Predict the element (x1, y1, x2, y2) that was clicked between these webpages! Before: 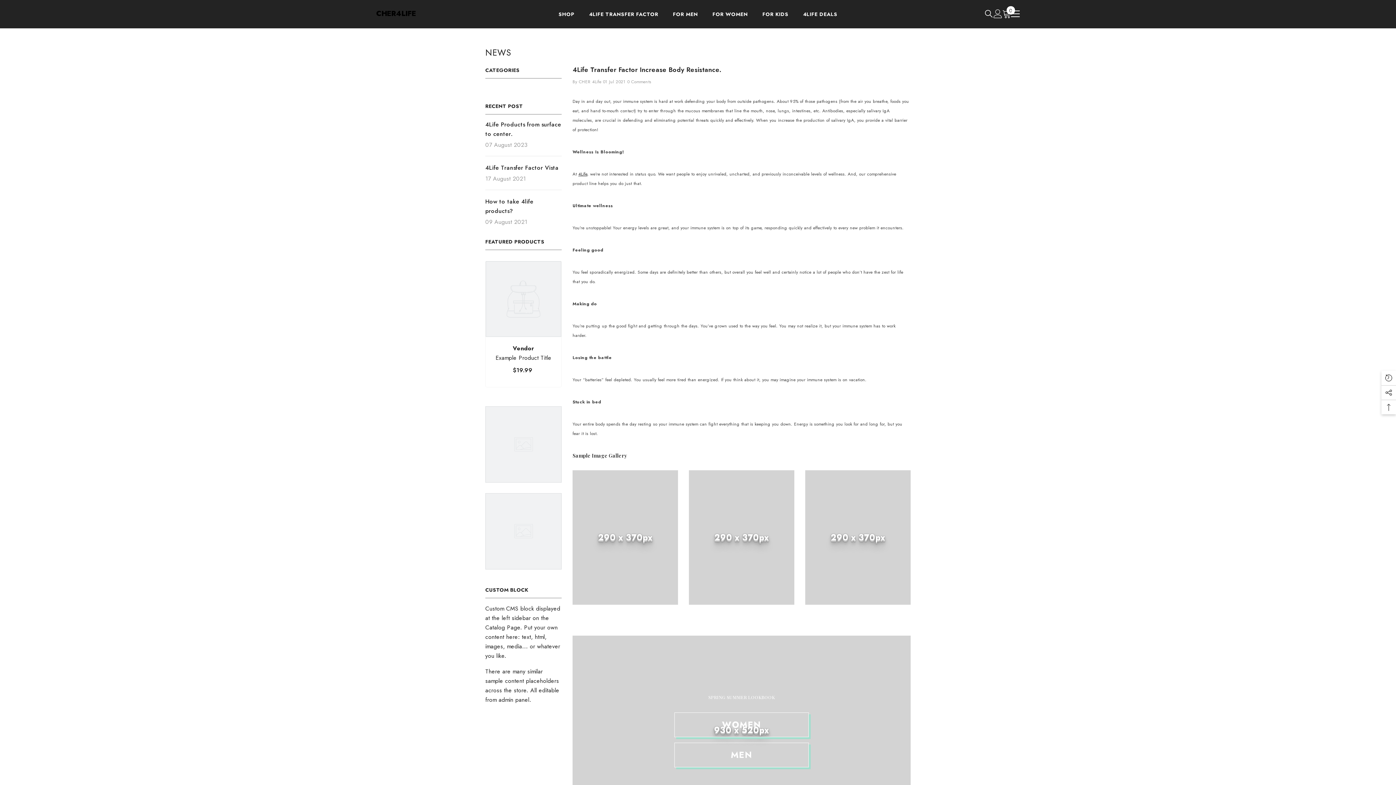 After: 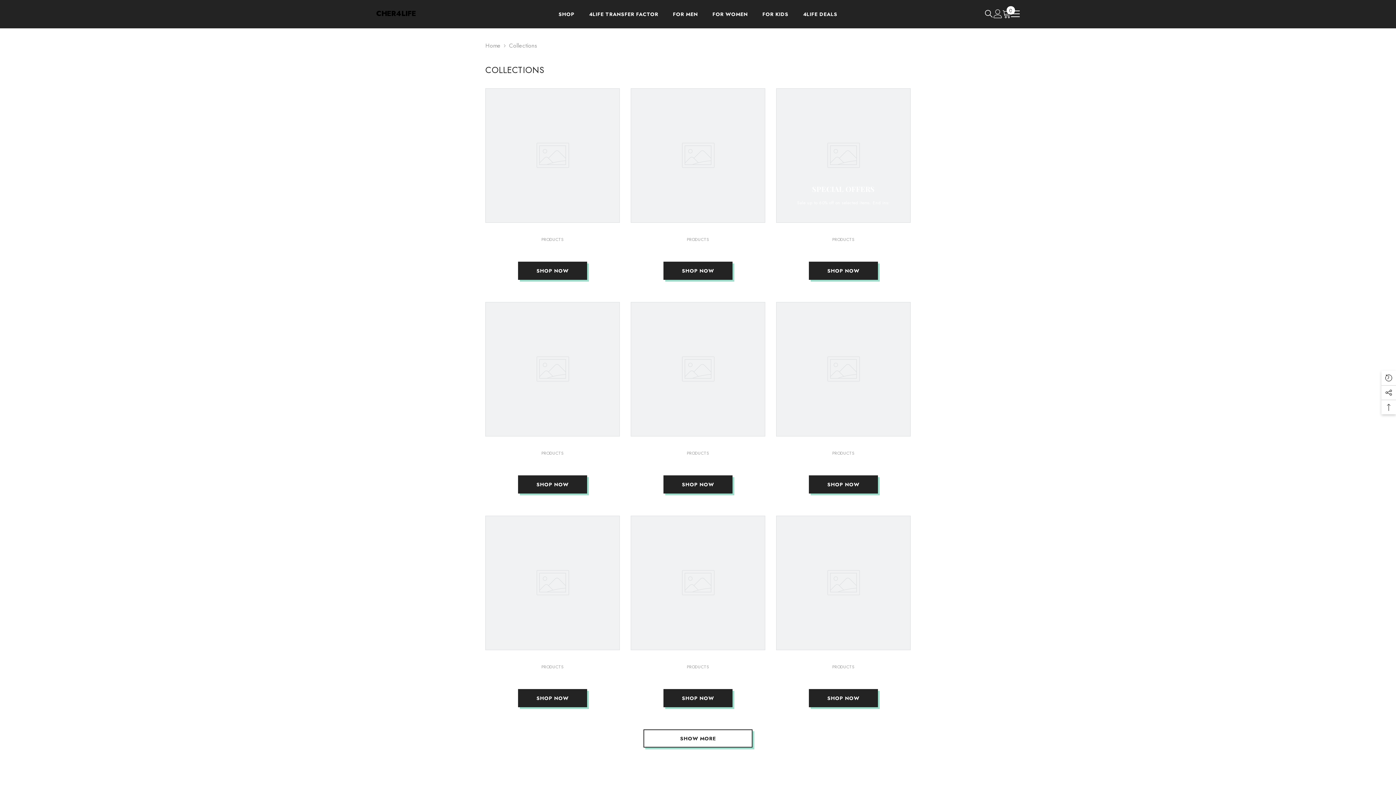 Action: label: MEN bbox: (674, 743, 809, 767)